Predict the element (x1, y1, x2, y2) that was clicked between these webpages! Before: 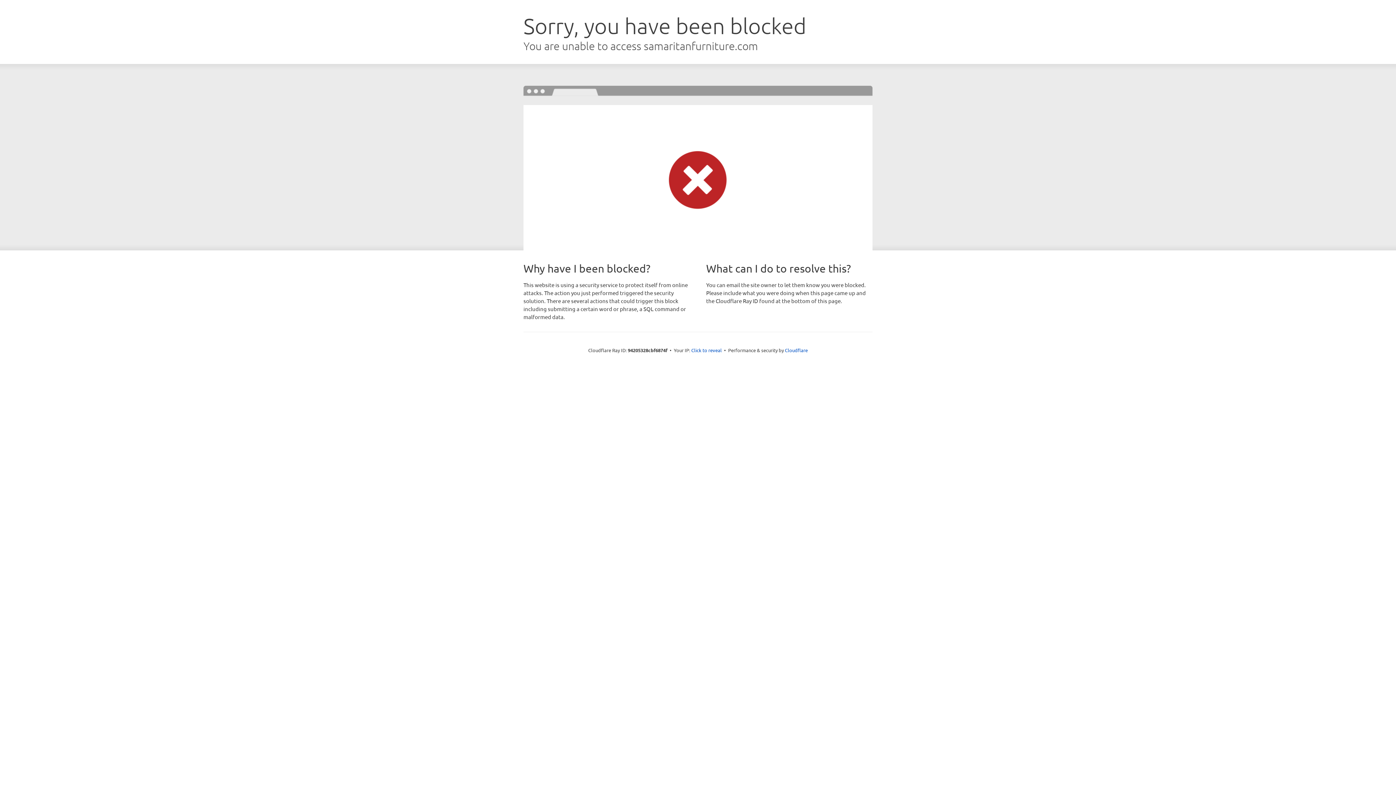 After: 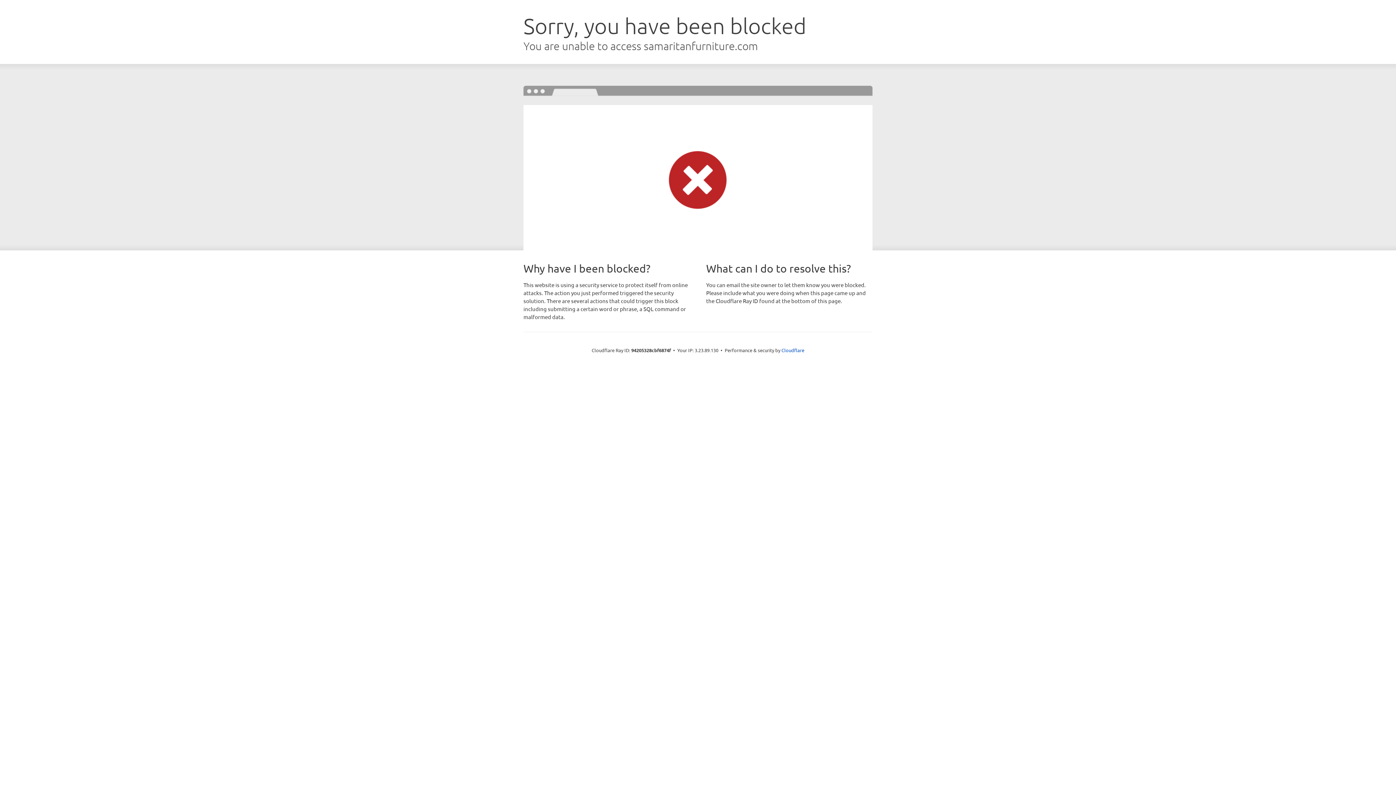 Action: label: Click to reveal bbox: (691, 346, 722, 353)